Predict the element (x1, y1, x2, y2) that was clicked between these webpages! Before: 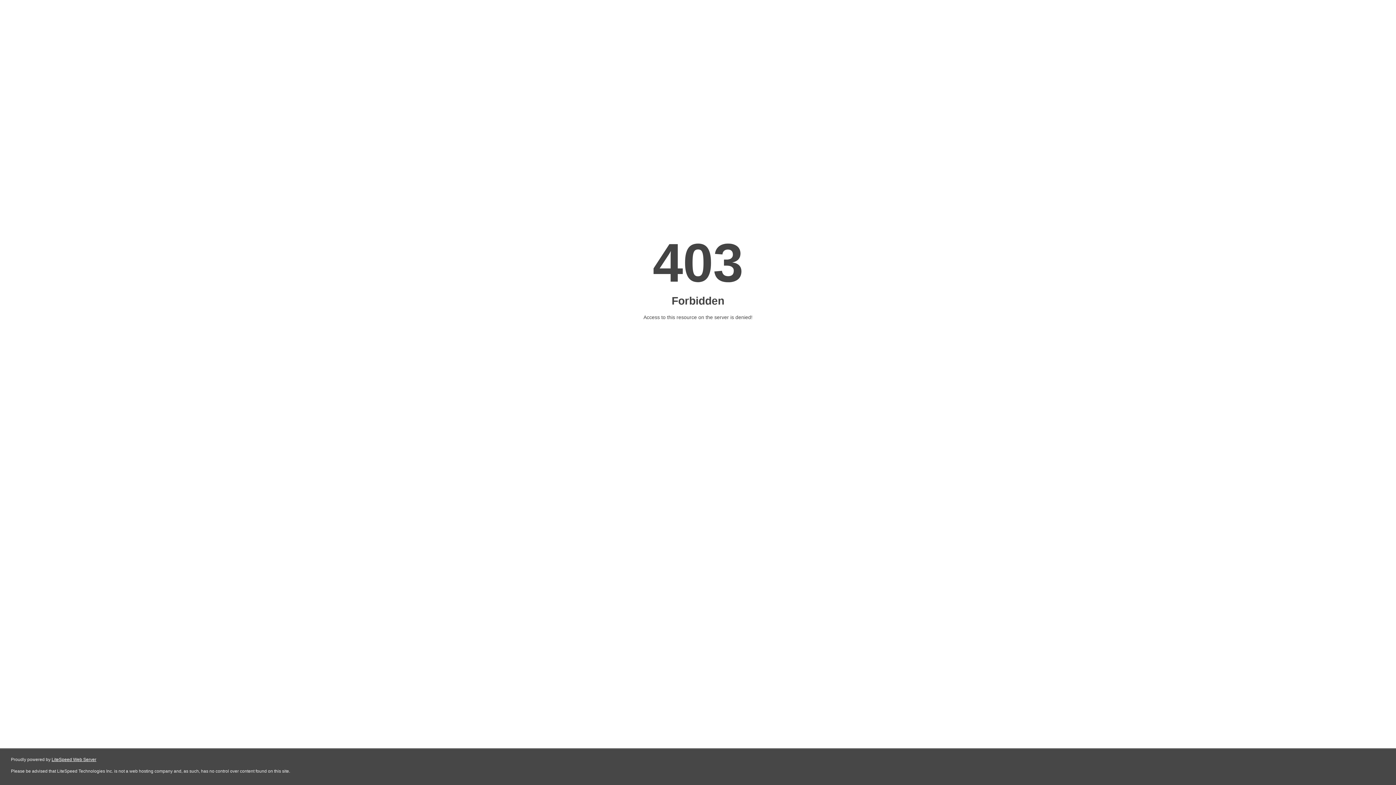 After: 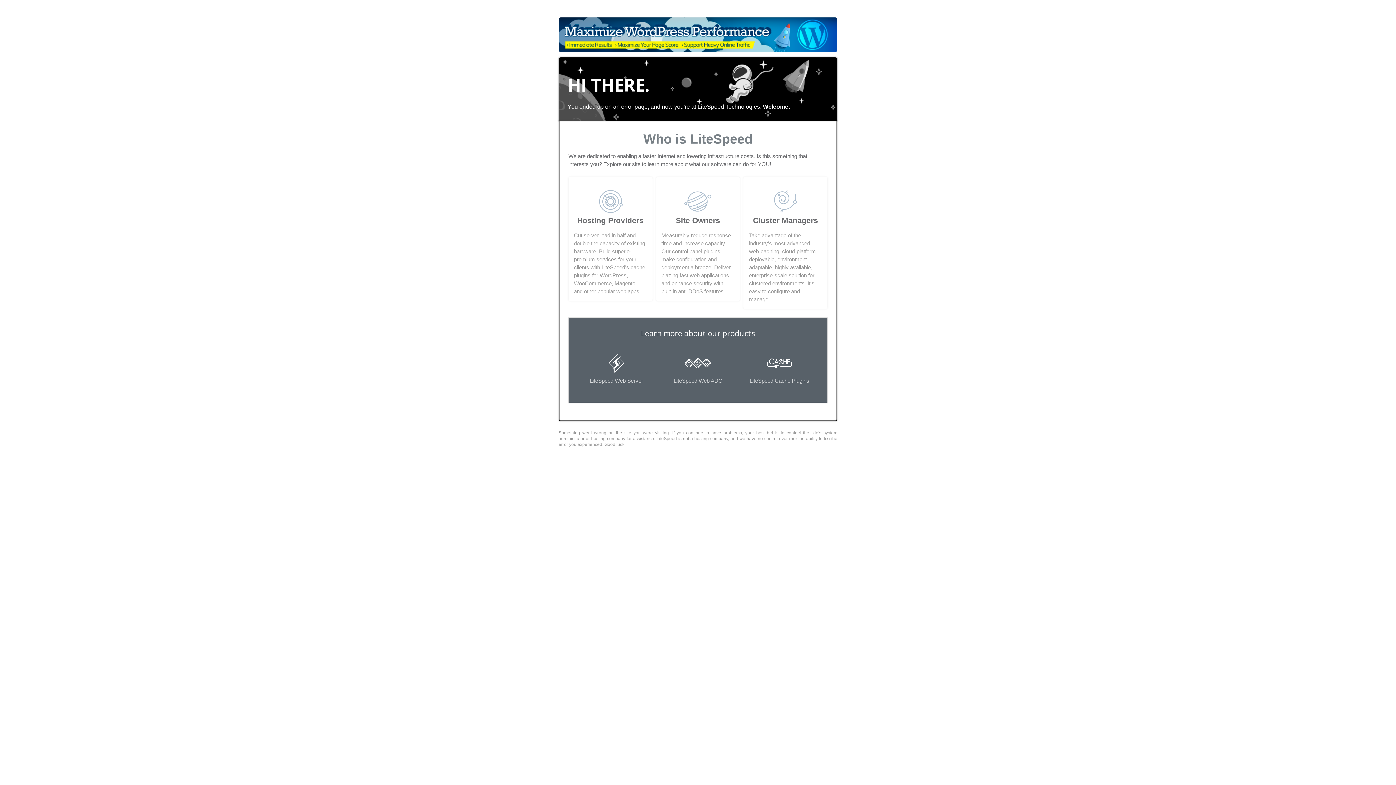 Action: bbox: (51, 757, 96, 762) label: LiteSpeed Web Server